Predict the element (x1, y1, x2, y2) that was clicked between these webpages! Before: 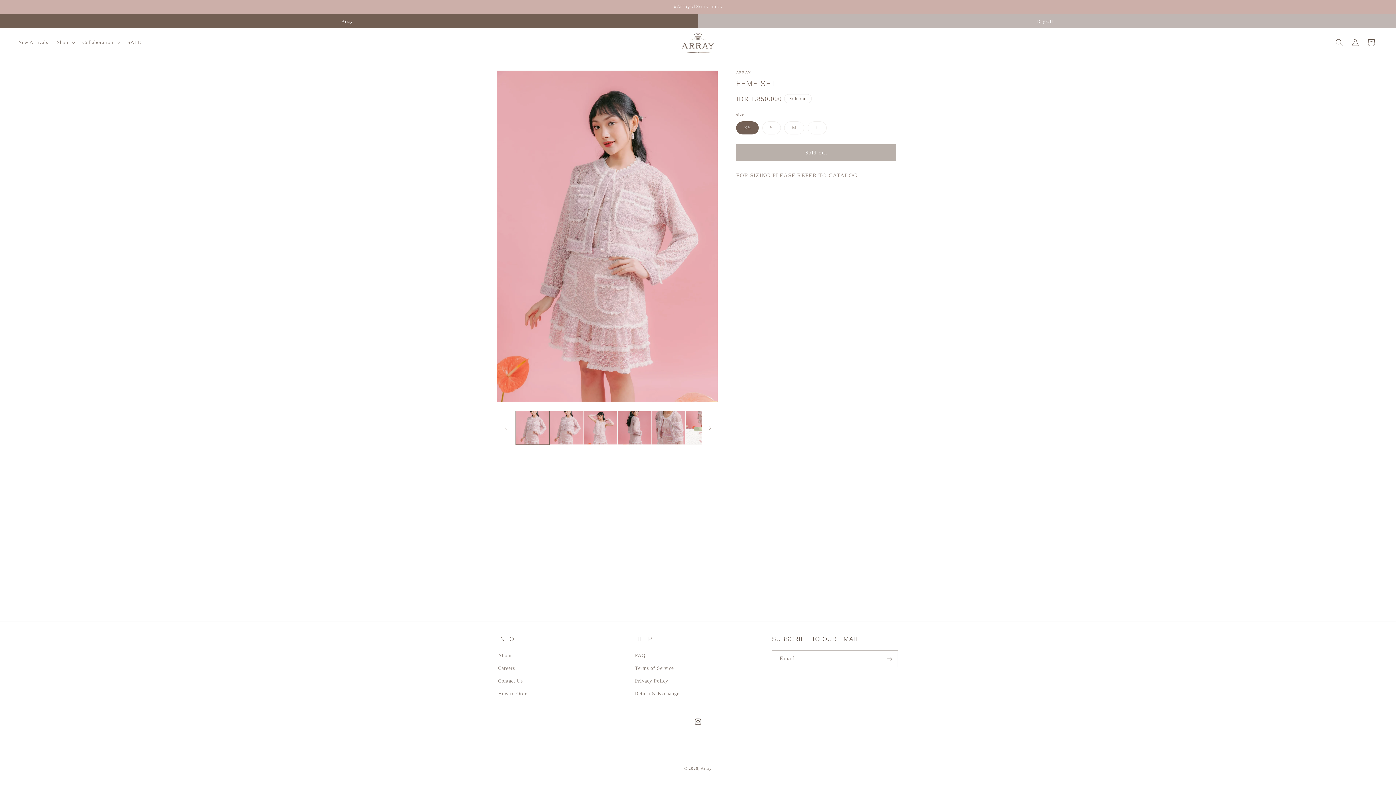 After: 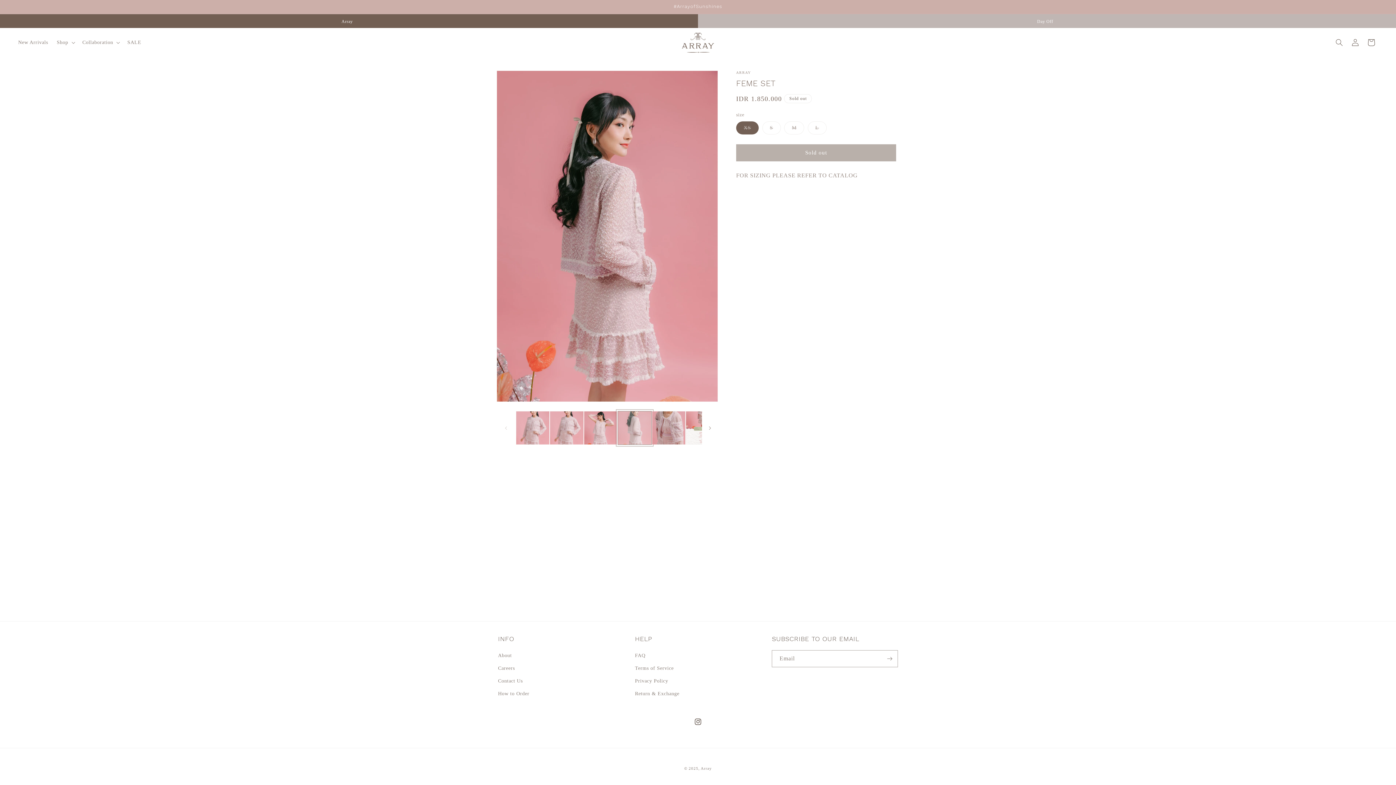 Action: bbox: (617, 411, 651, 445) label: Load image 4 in gallery view